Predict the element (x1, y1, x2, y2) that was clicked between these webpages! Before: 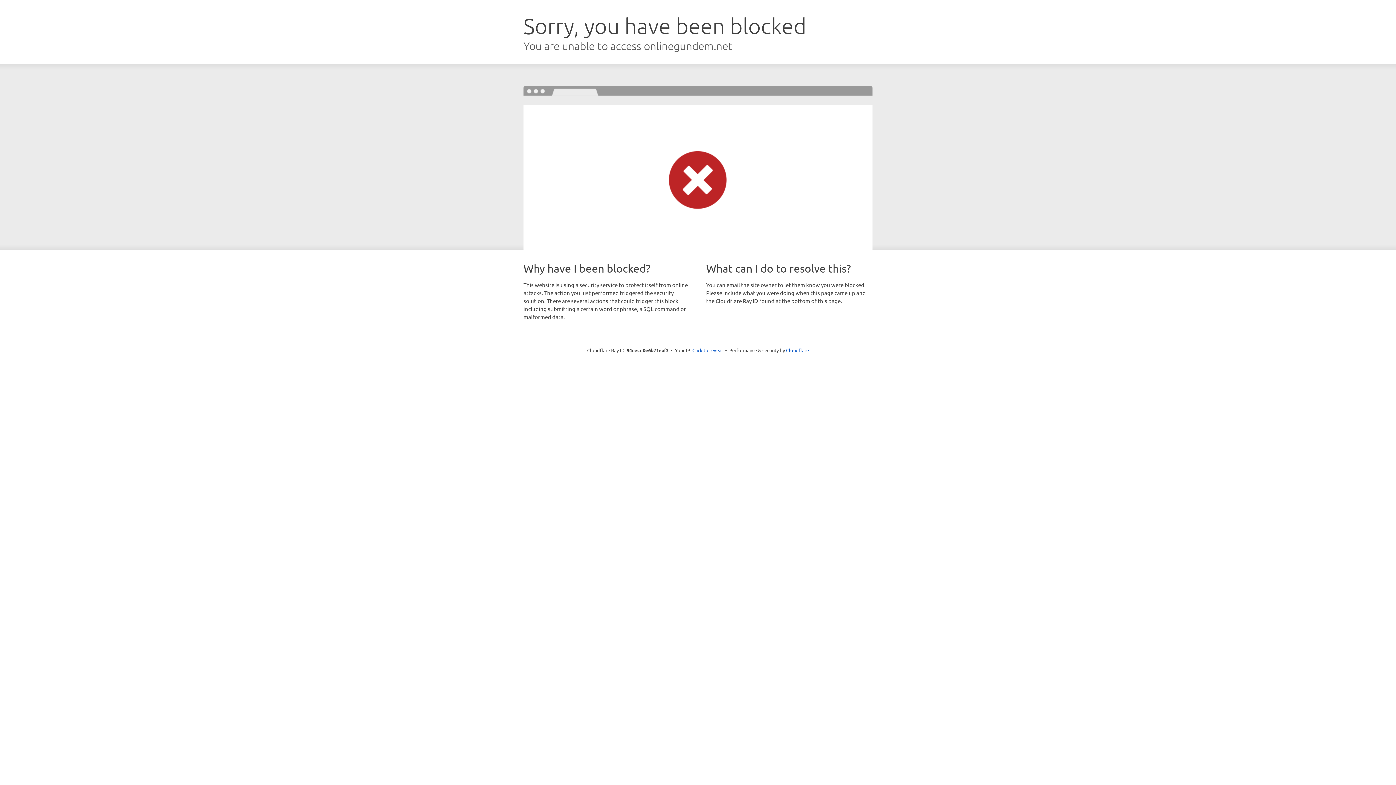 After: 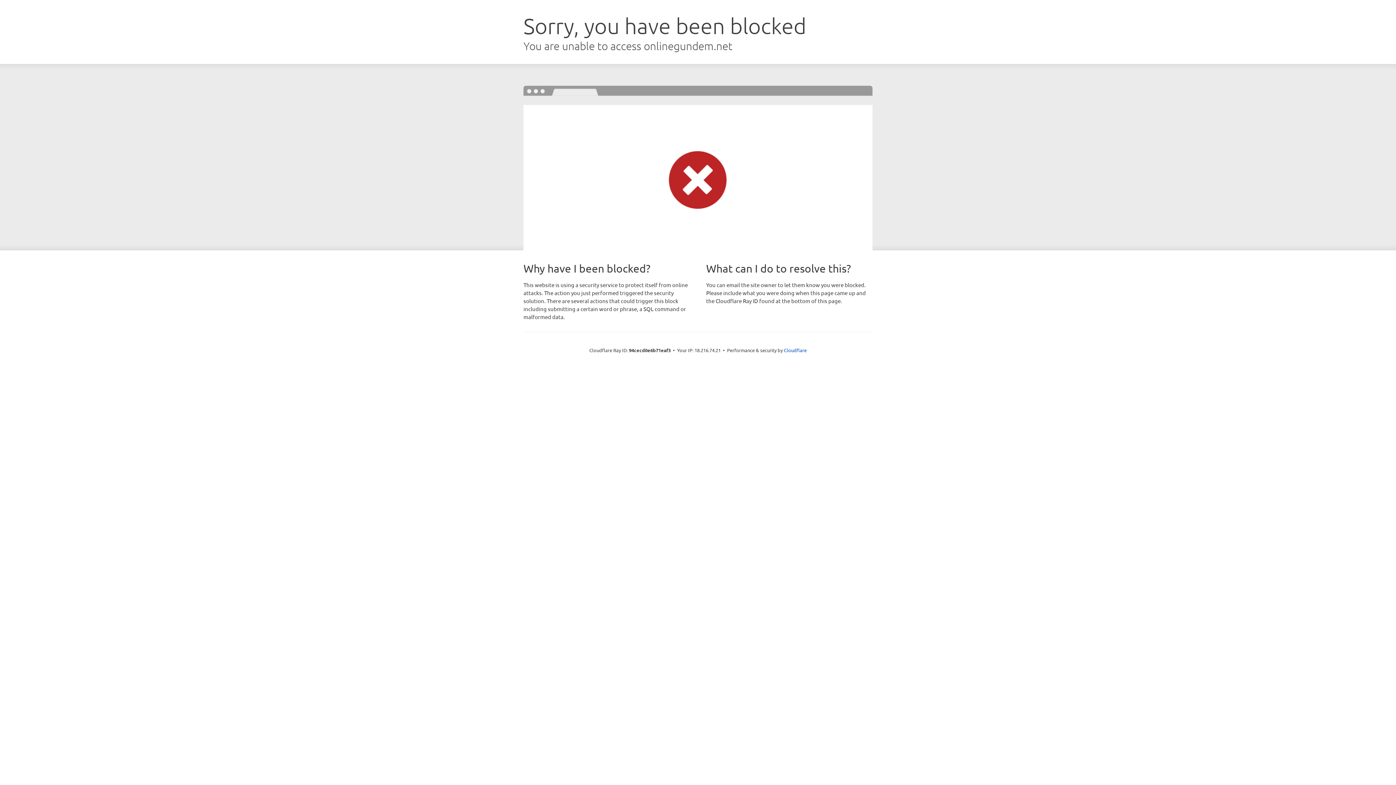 Action: label: Click to reveal bbox: (692, 346, 723, 353)